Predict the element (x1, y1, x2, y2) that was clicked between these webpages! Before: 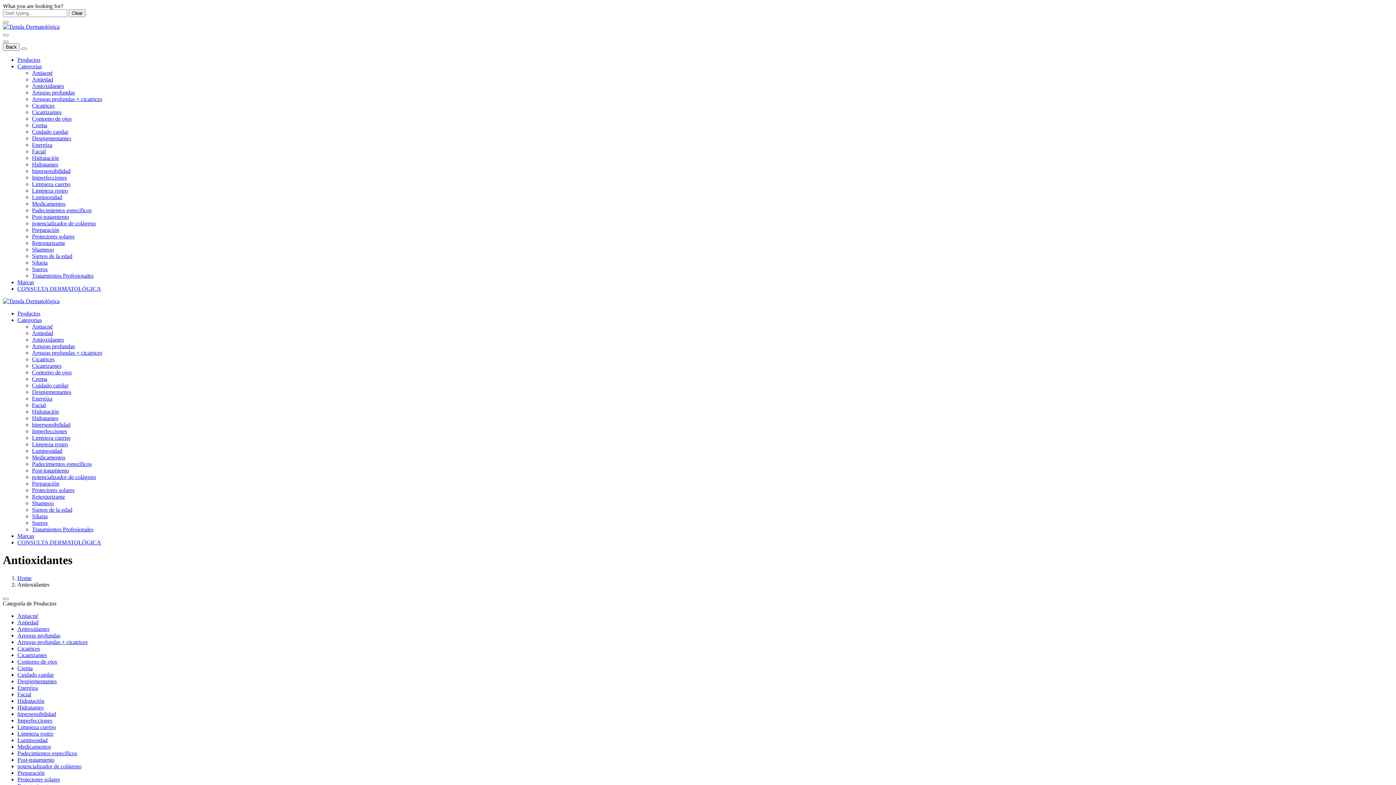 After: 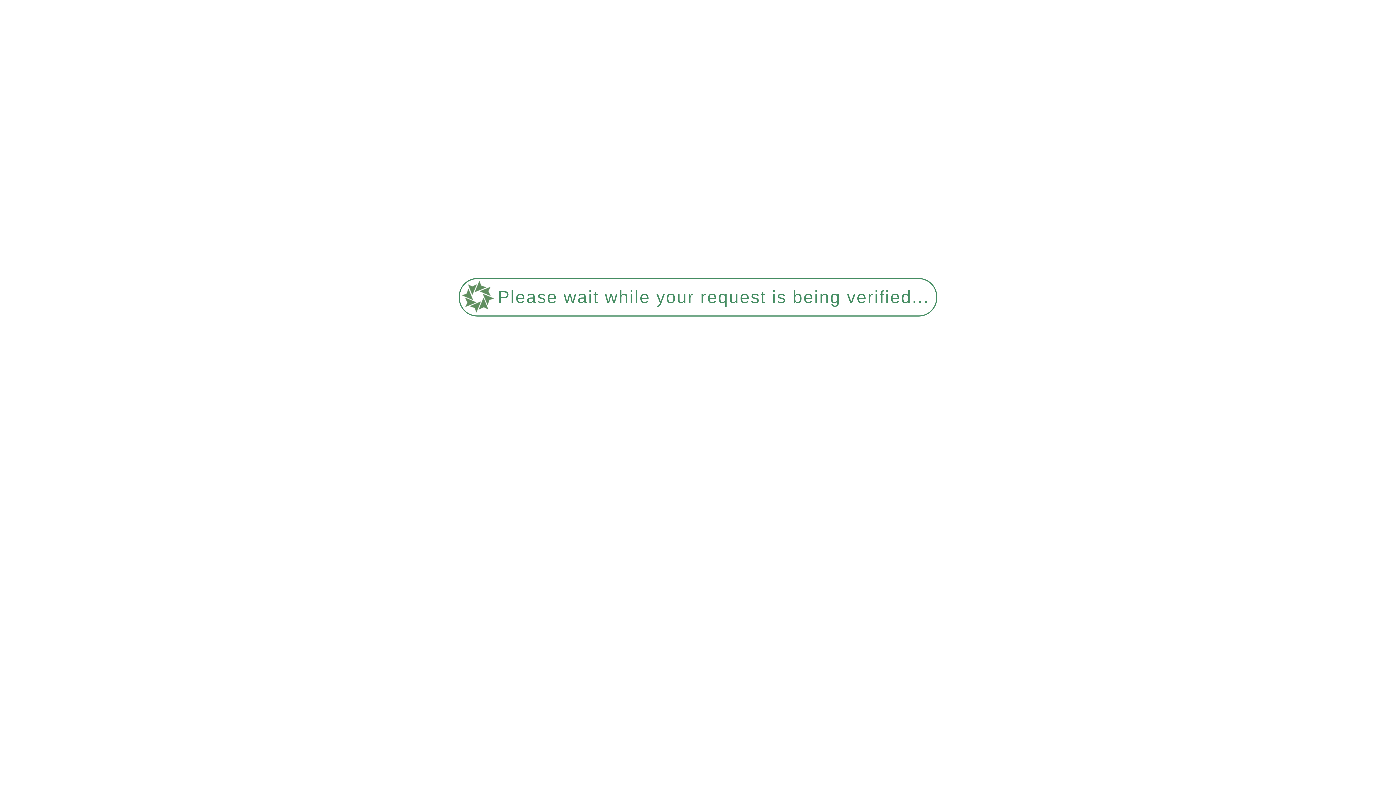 Action: bbox: (17, 575, 31, 581) label: Home